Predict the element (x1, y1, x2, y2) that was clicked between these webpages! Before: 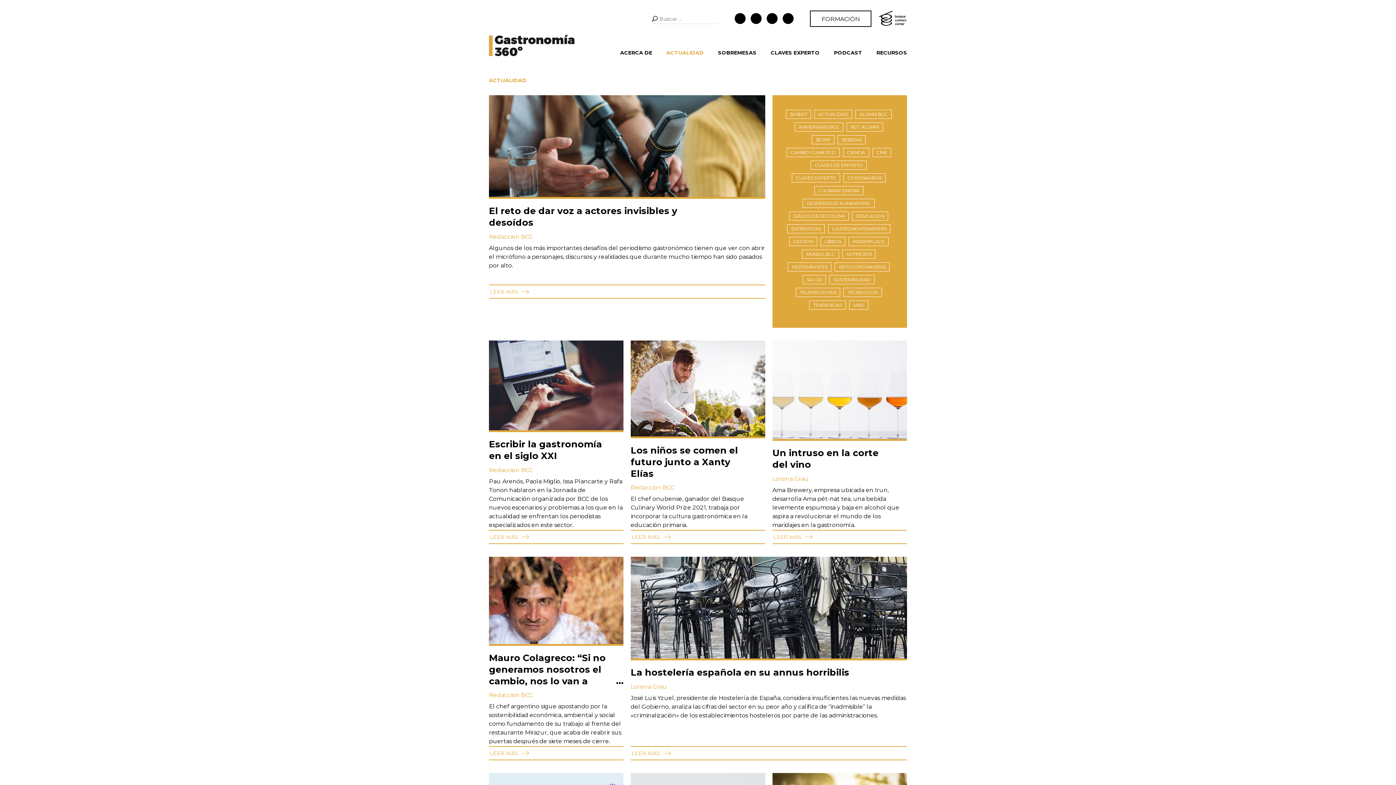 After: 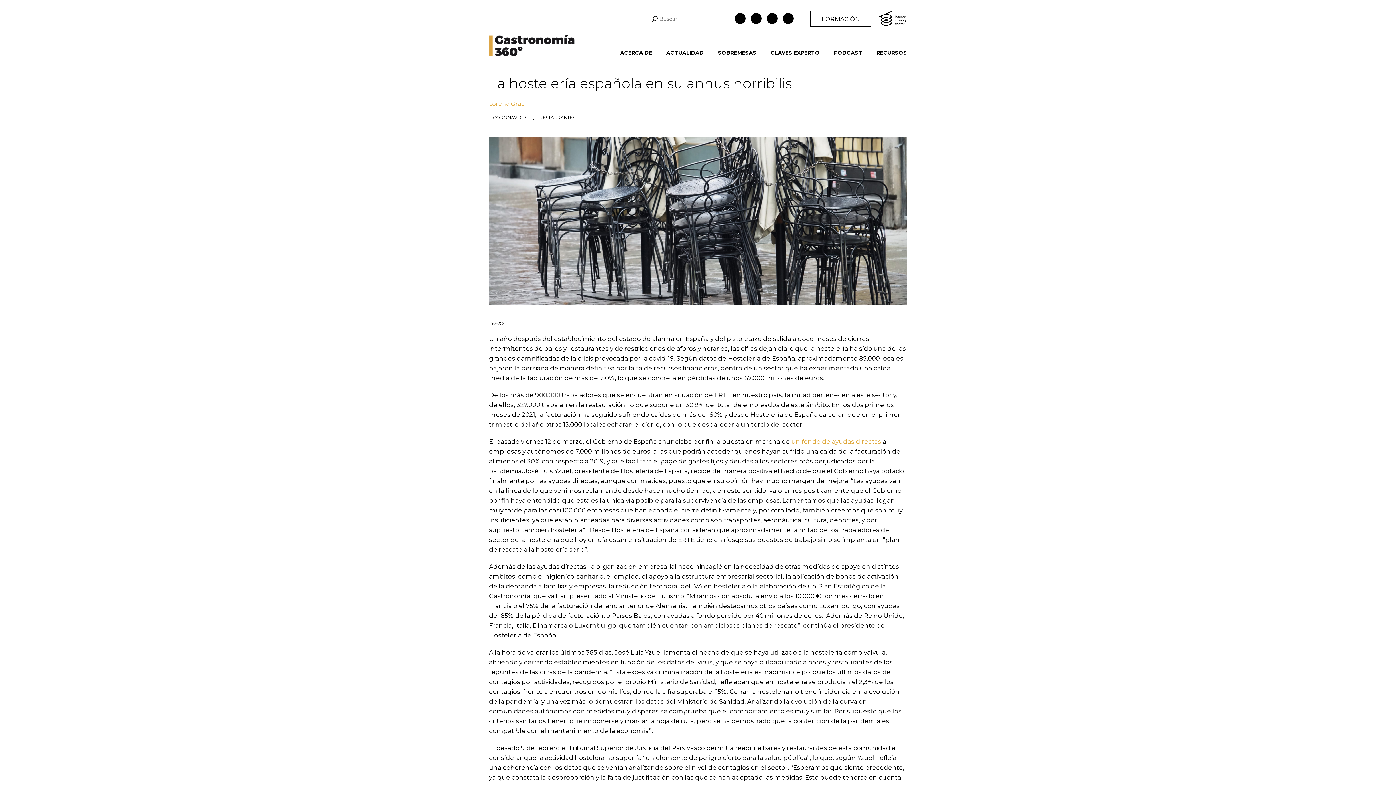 Action: label: LEER MÁS  bbox: (630, 747, 907, 759)